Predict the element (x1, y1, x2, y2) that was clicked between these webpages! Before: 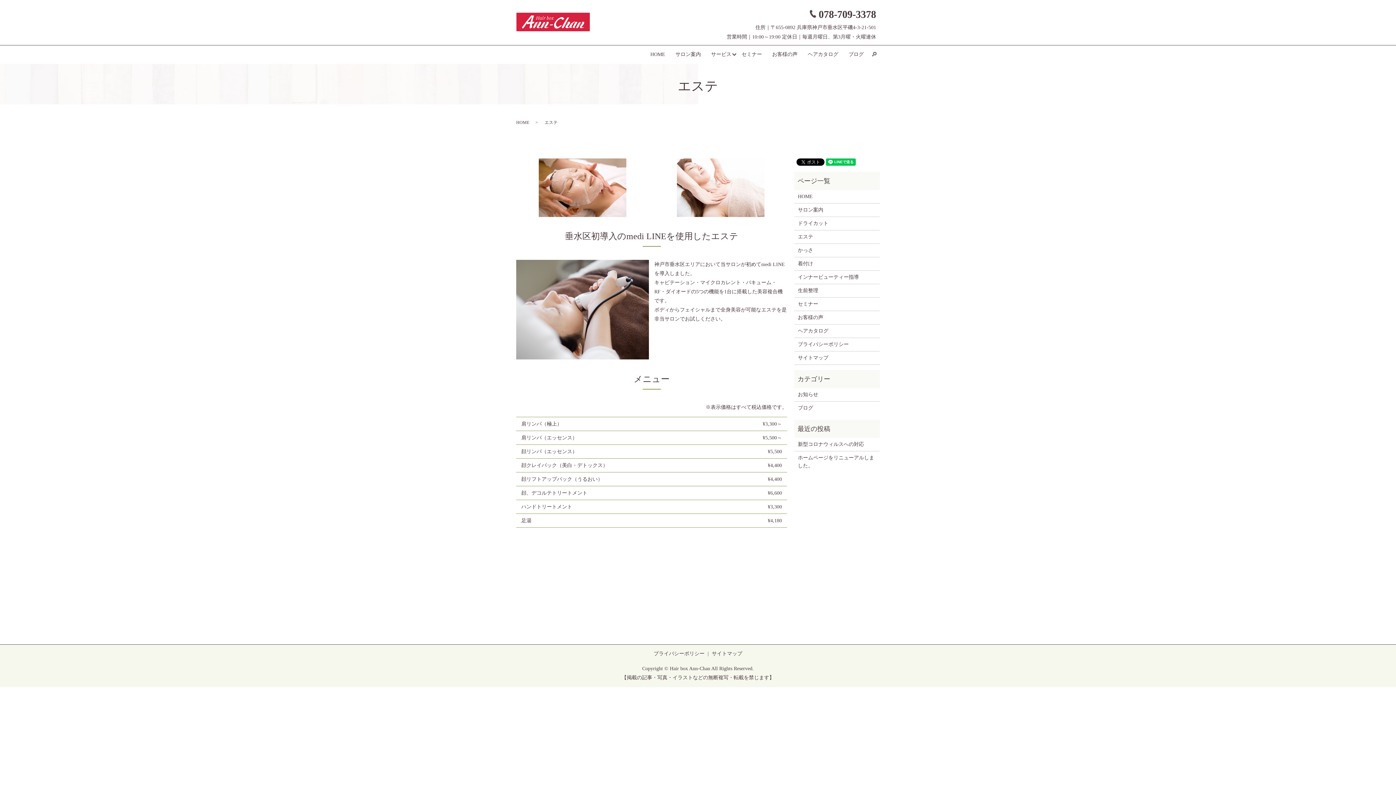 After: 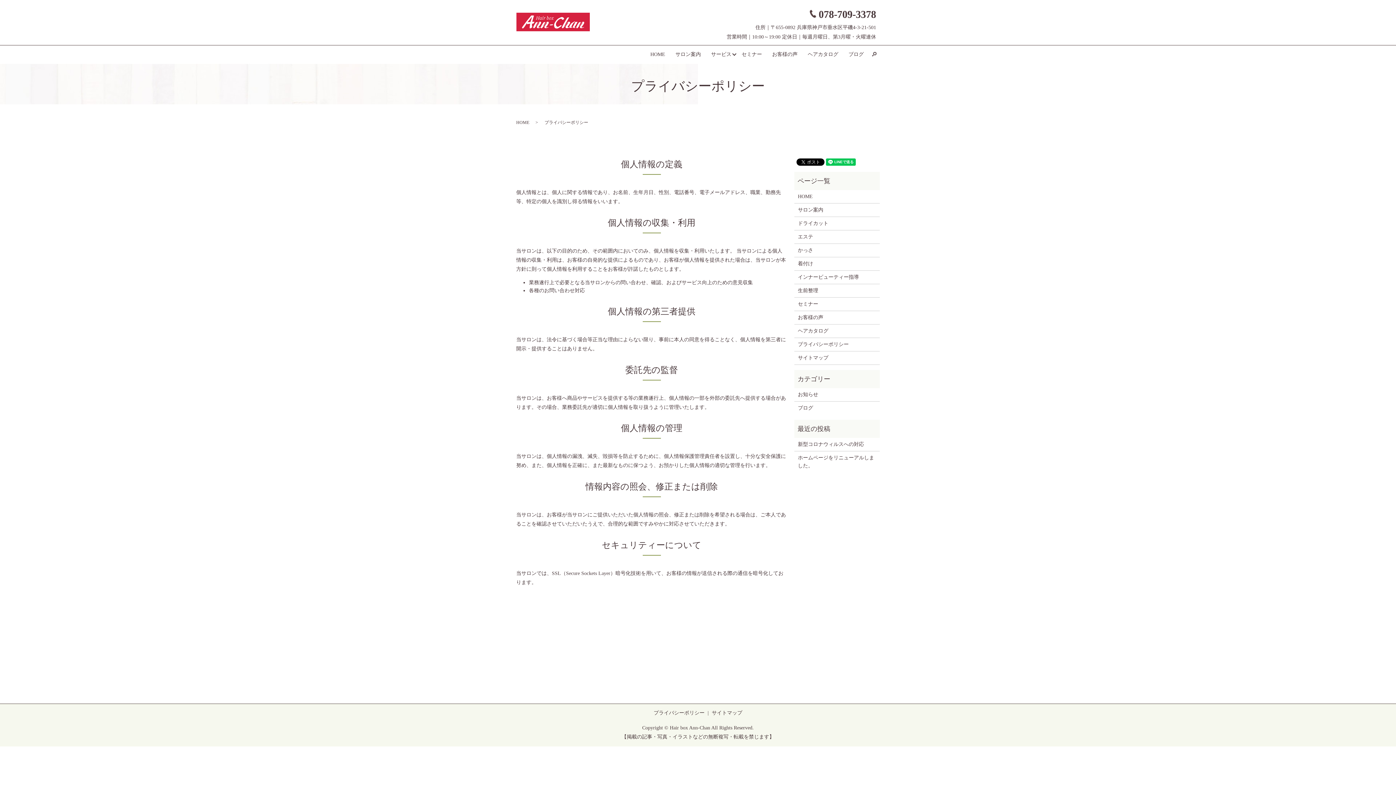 Action: bbox: (798, 340, 876, 348) label: プライバシーポリシー